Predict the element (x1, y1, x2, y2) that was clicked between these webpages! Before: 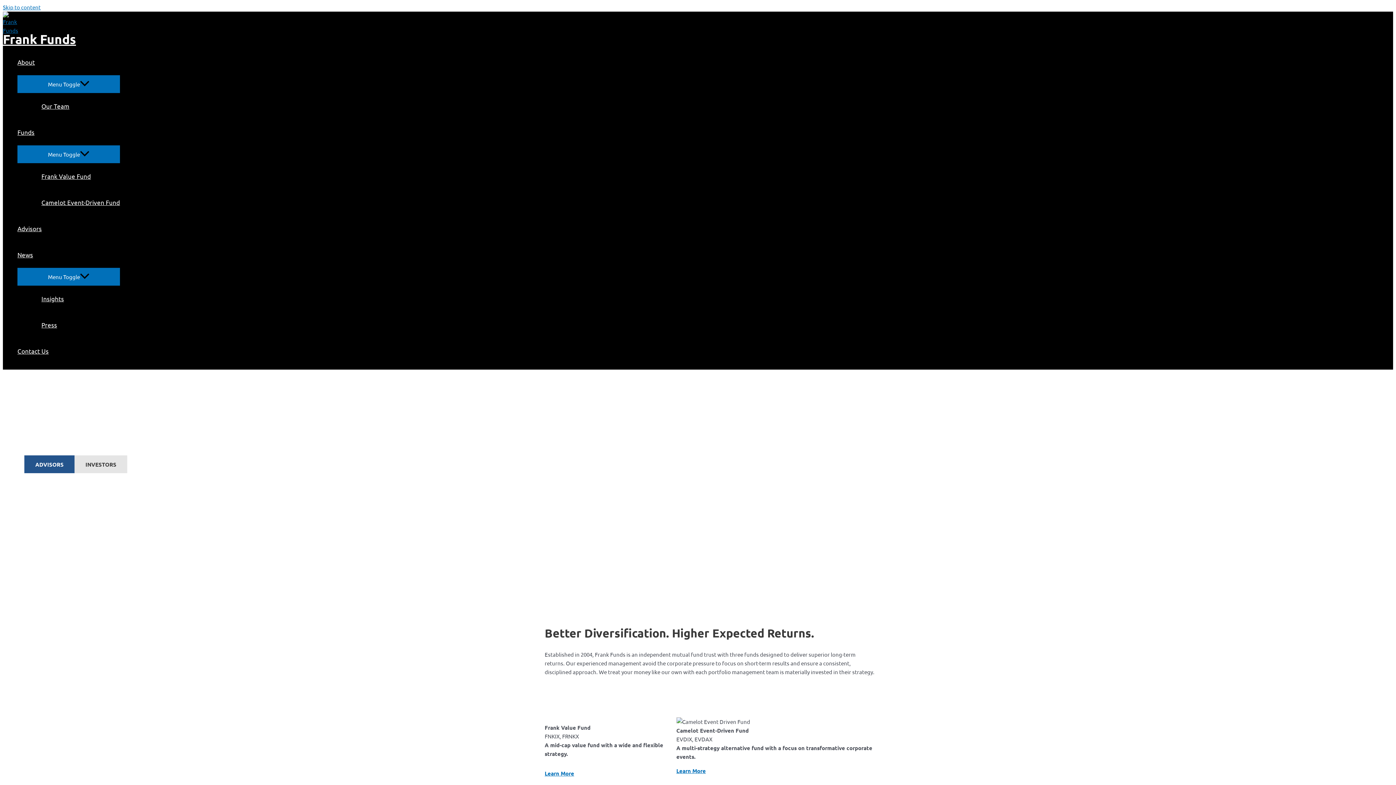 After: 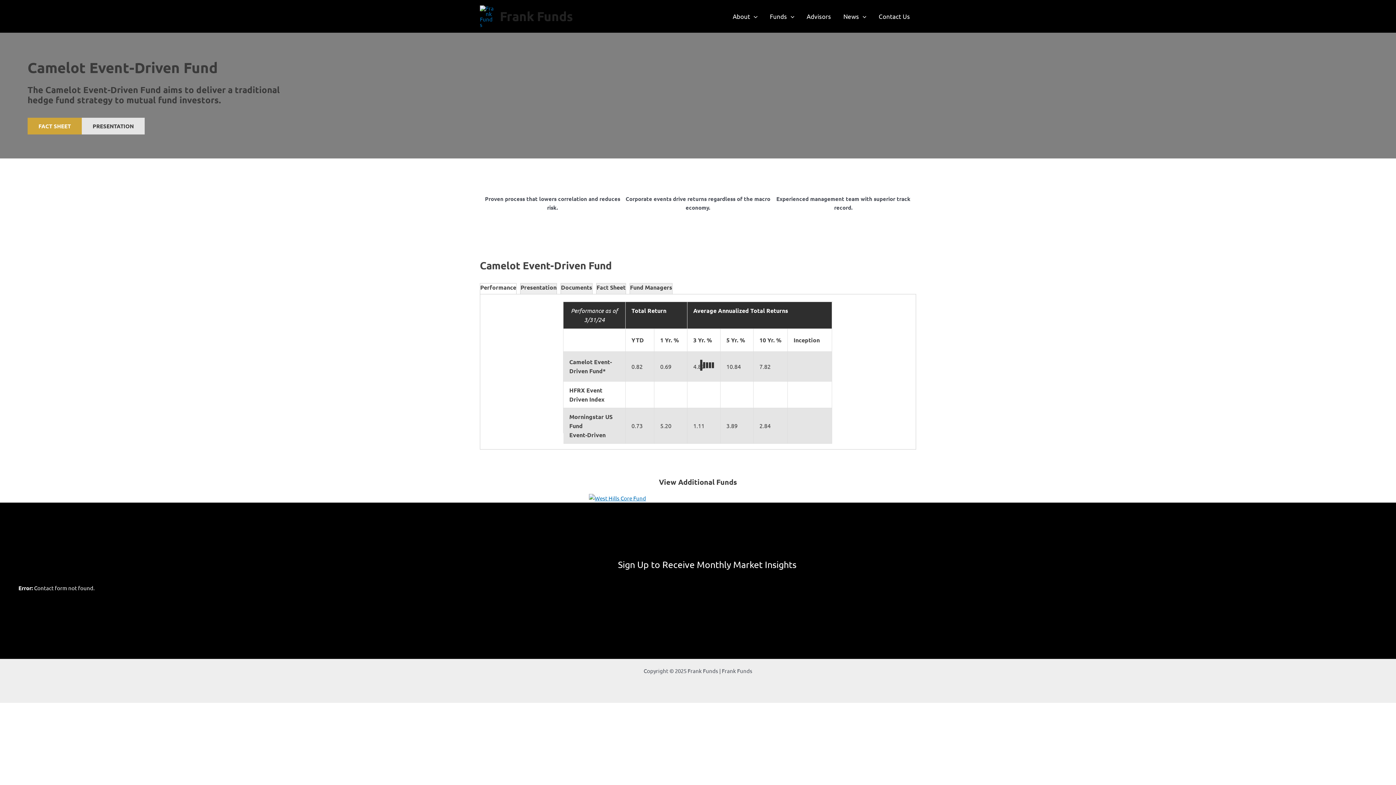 Action: bbox: (32, 189, 120, 215) label: Camelot Event-Driven Fund